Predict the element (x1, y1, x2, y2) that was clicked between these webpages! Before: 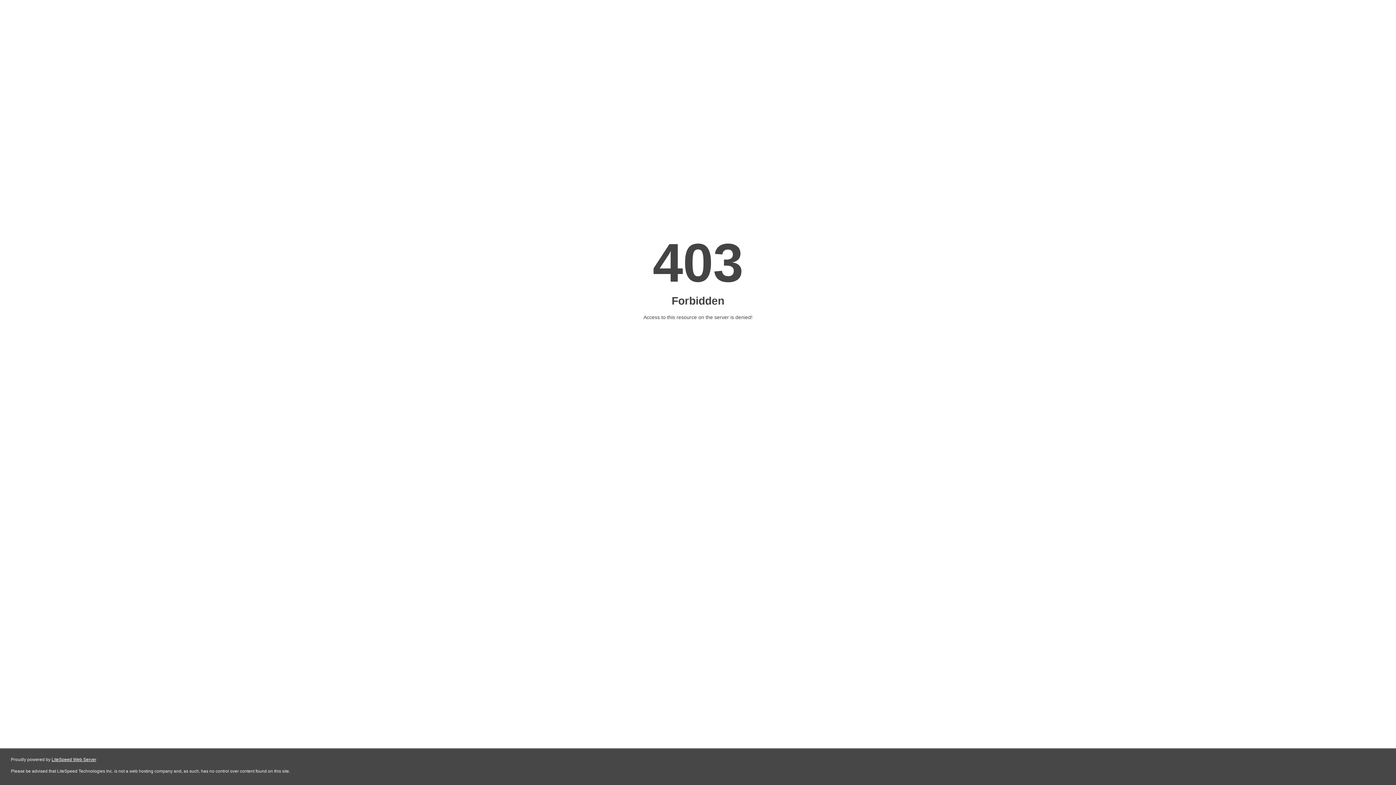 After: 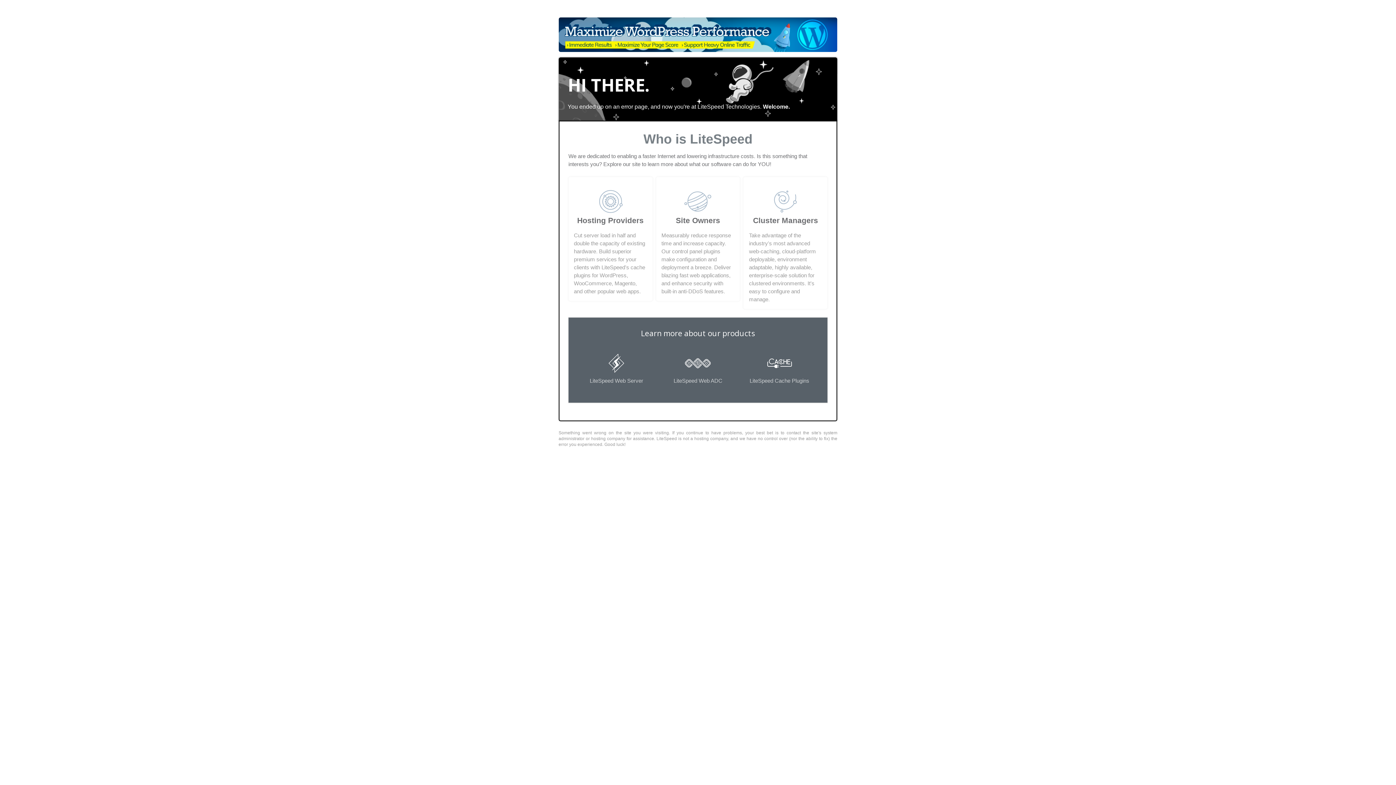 Action: label: LiteSpeed Web Server bbox: (51, 757, 96, 762)